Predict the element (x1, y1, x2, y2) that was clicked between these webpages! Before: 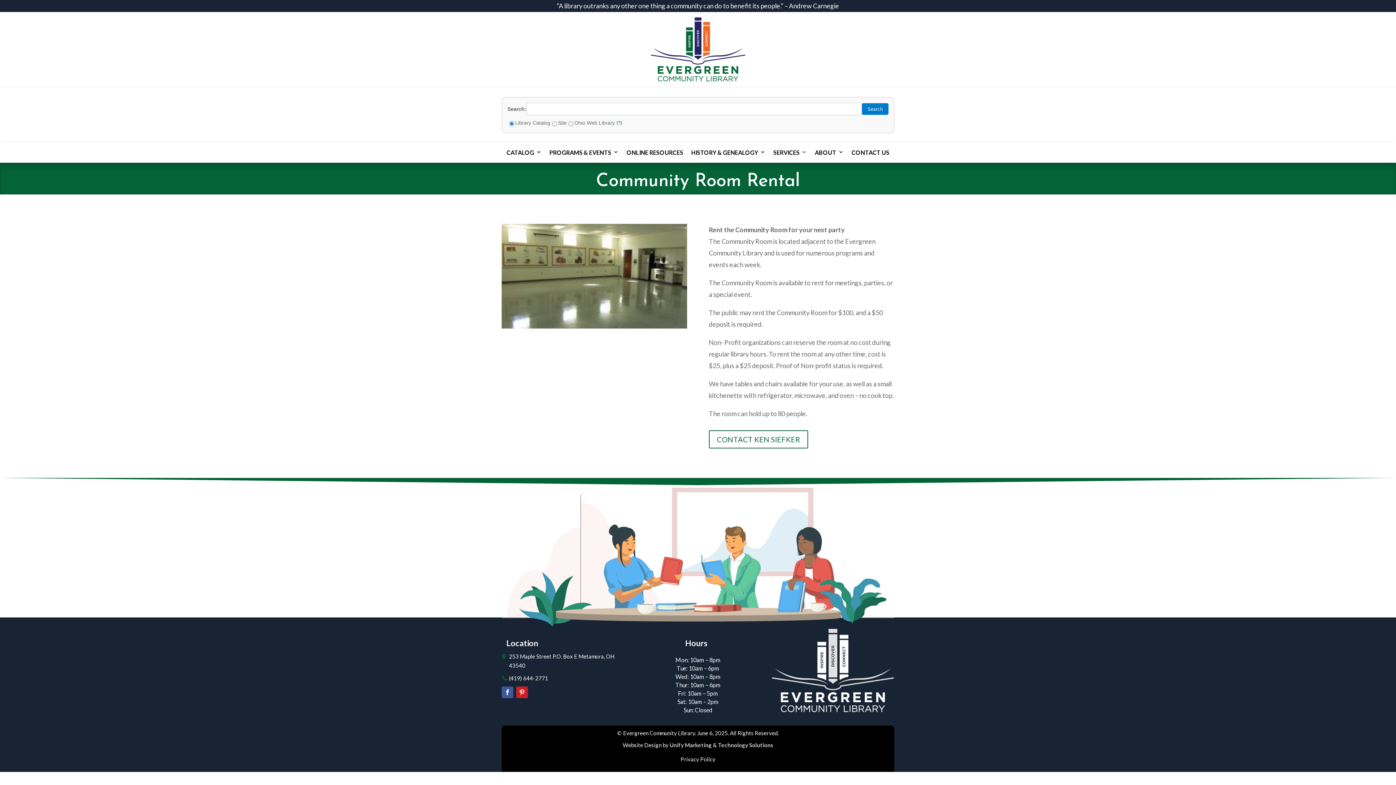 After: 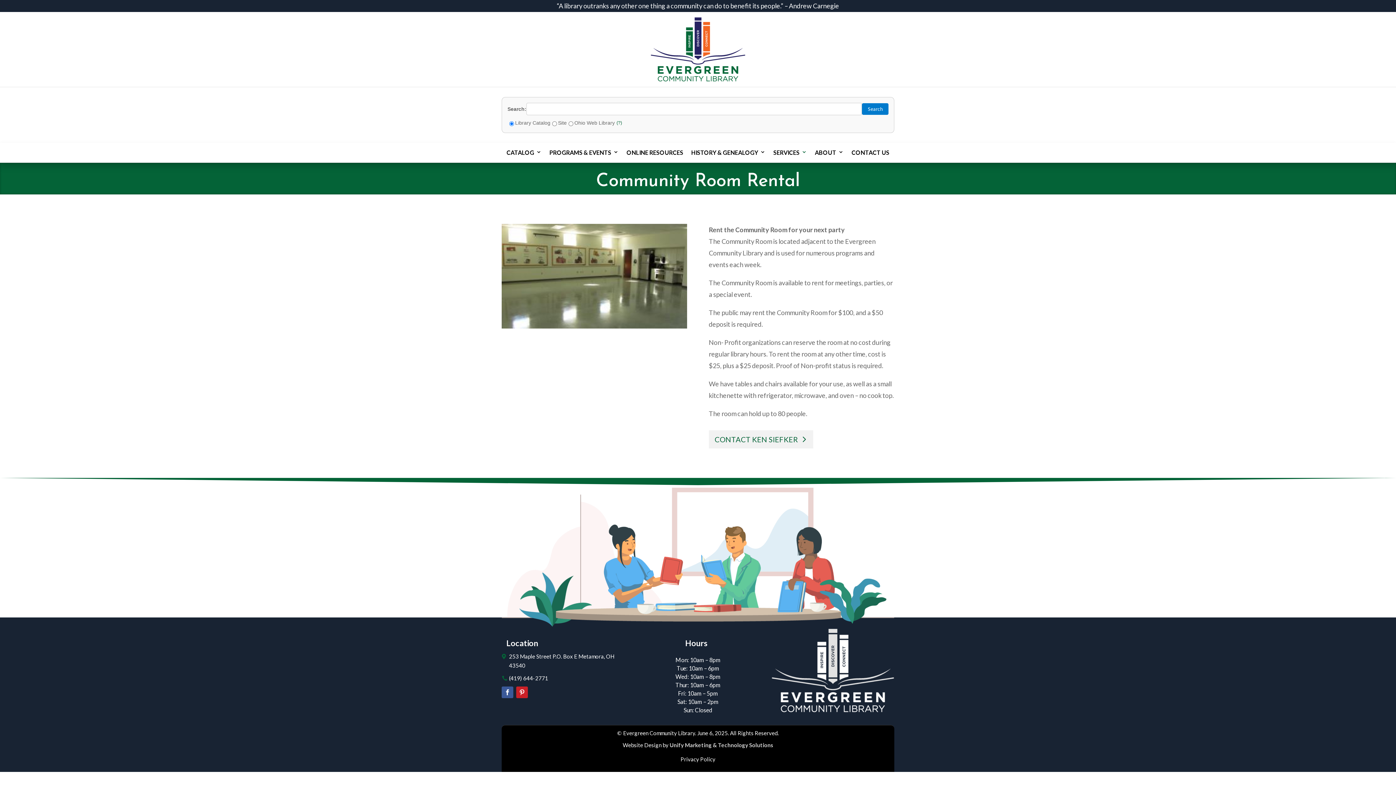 Action: bbox: (708, 430, 808, 448) label: CONTACT KEN SIEFKER